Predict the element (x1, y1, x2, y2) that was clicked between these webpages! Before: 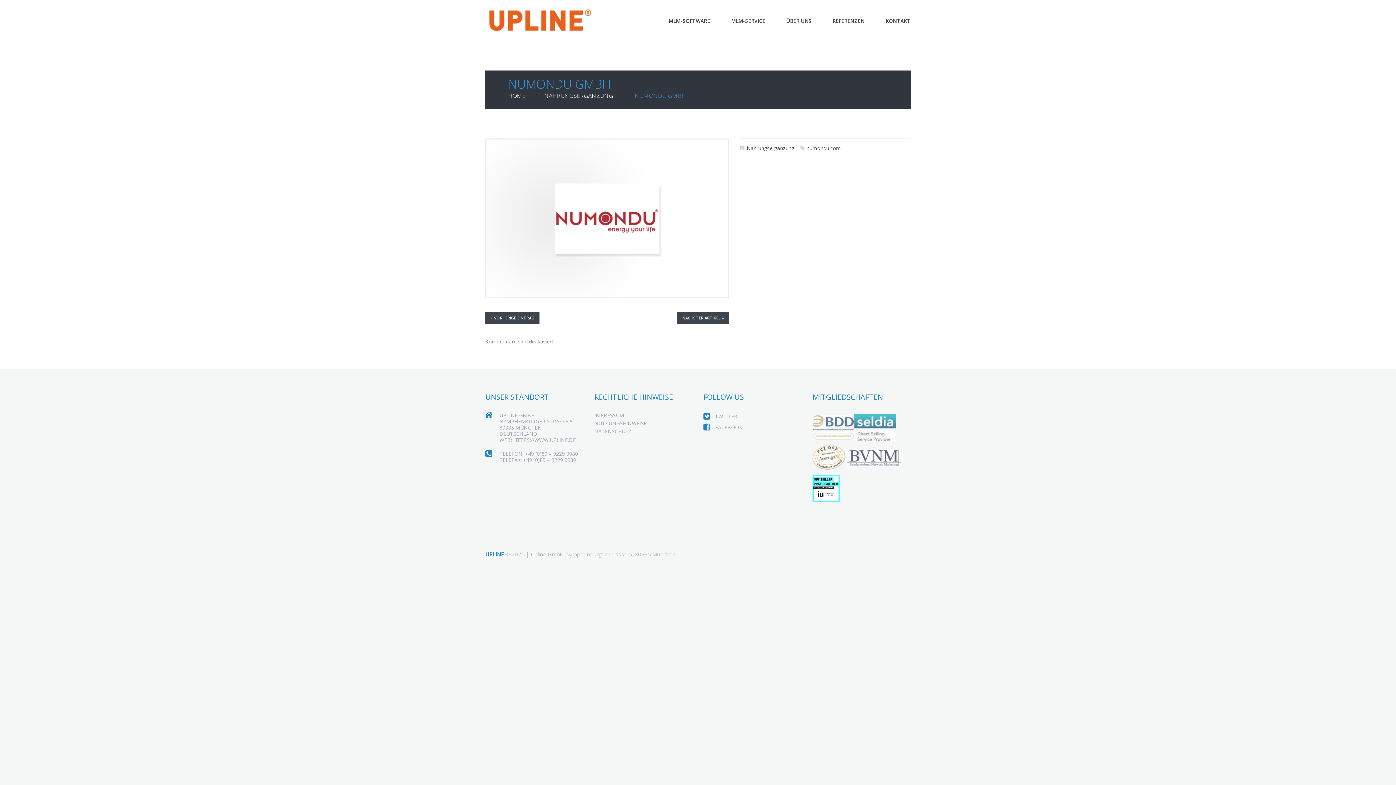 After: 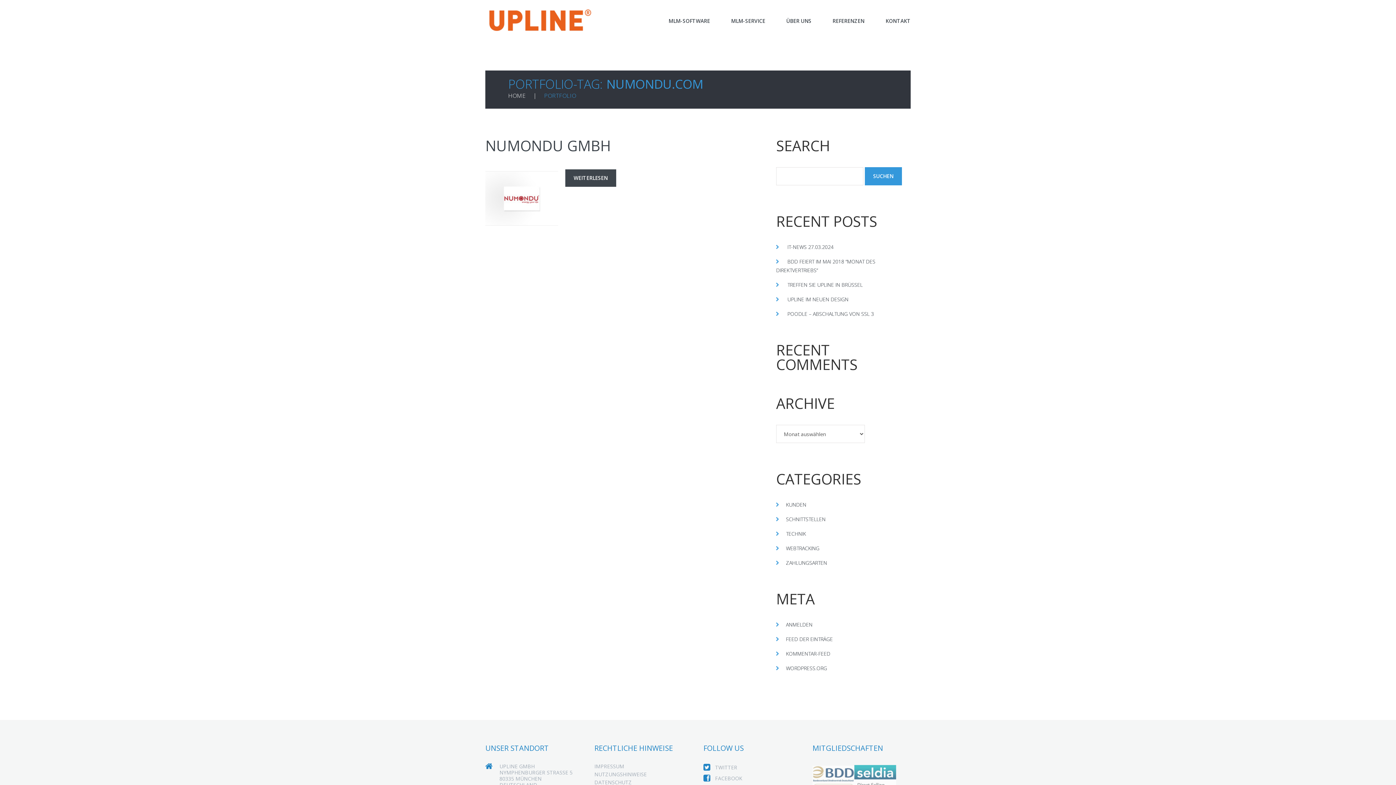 Action: bbox: (806, 144, 841, 151) label: numondu.com